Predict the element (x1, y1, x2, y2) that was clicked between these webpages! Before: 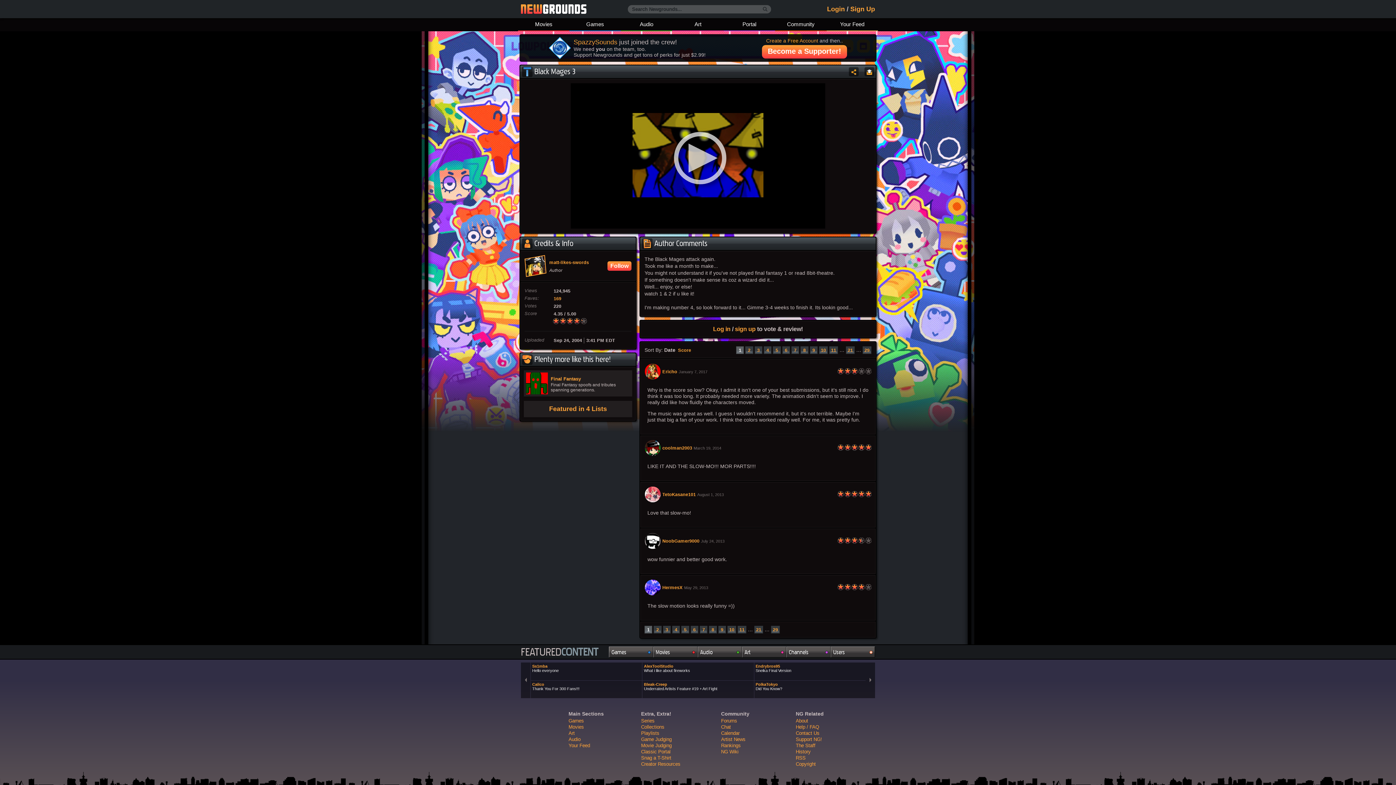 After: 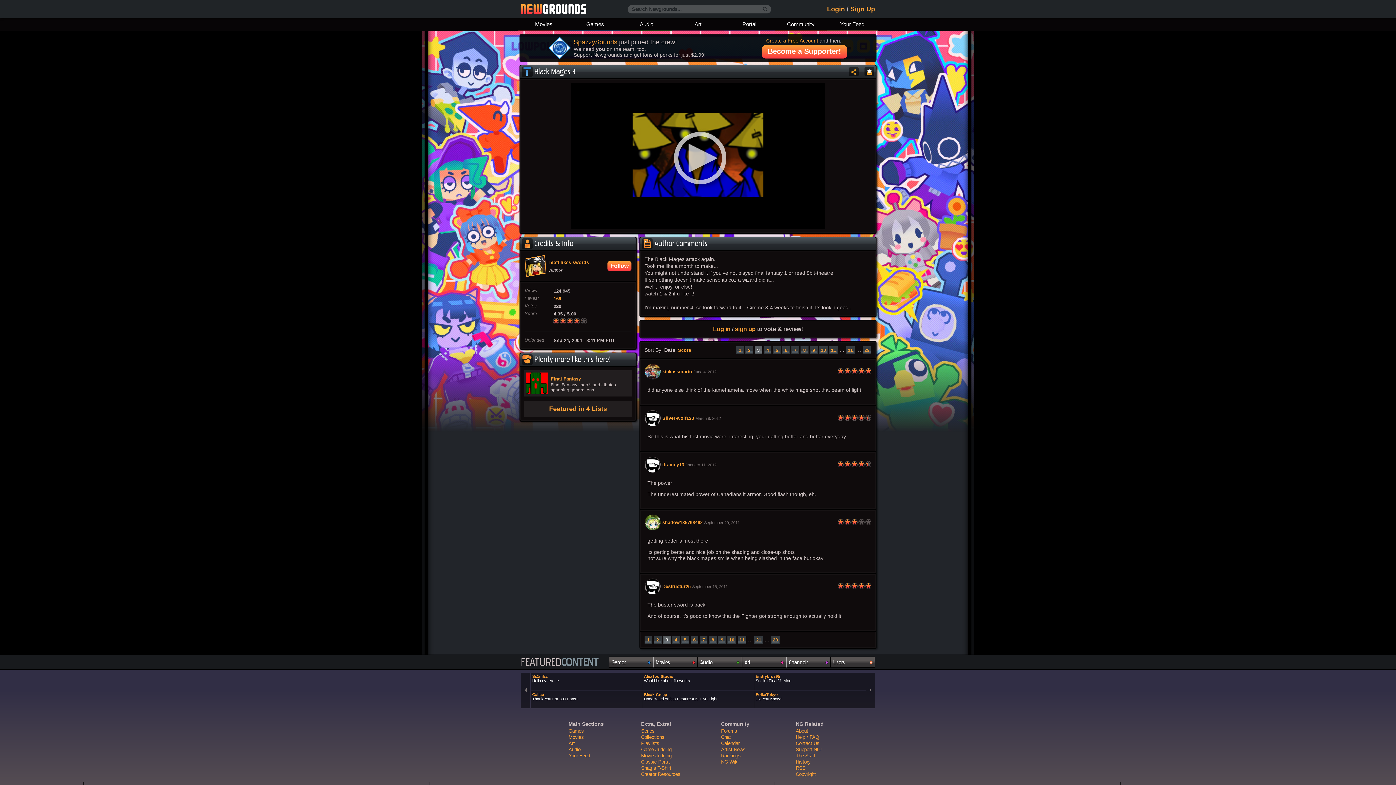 Action: bbox: (754, 346, 762, 354) label: 3